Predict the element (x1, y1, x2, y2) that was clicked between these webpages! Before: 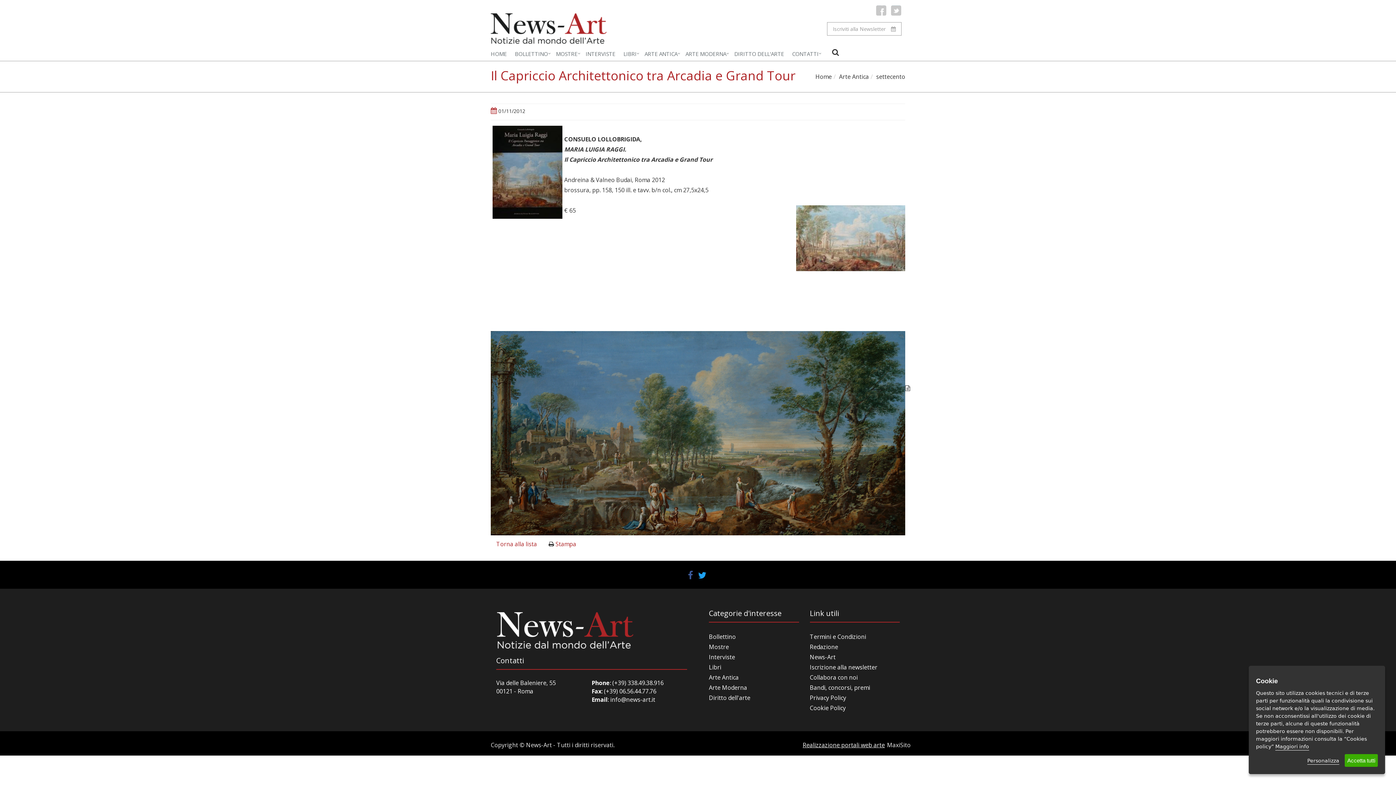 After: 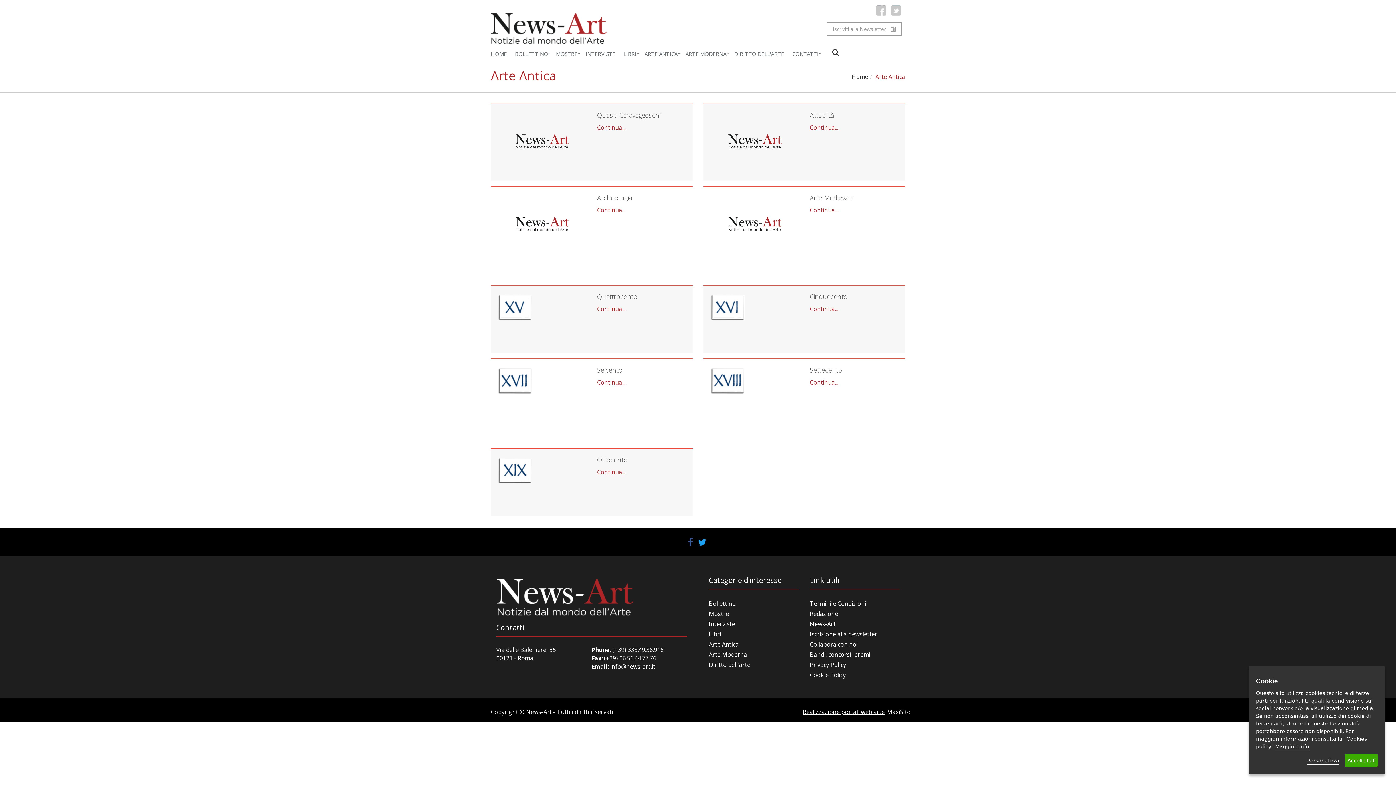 Action: bbox: (709, 673, 738, 681) label: Arte Antica